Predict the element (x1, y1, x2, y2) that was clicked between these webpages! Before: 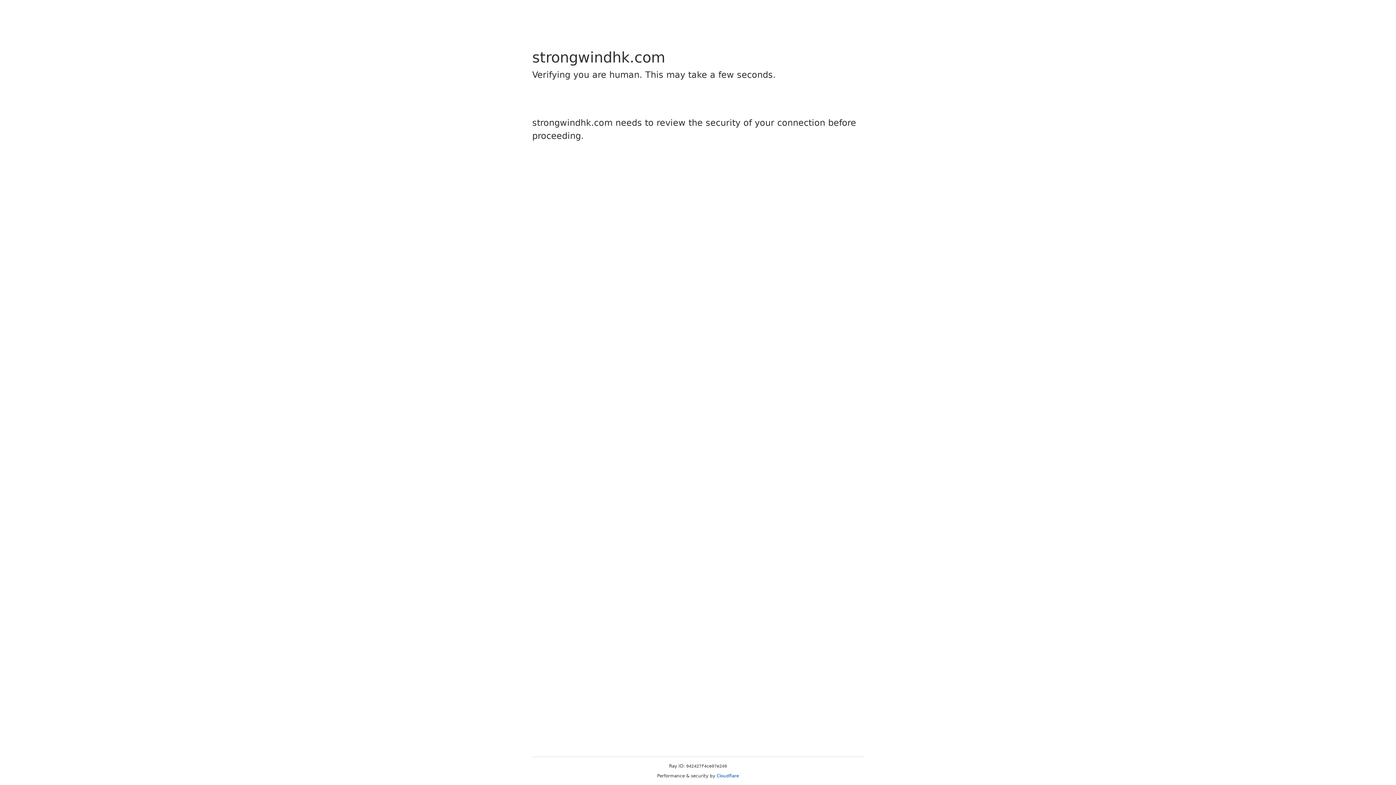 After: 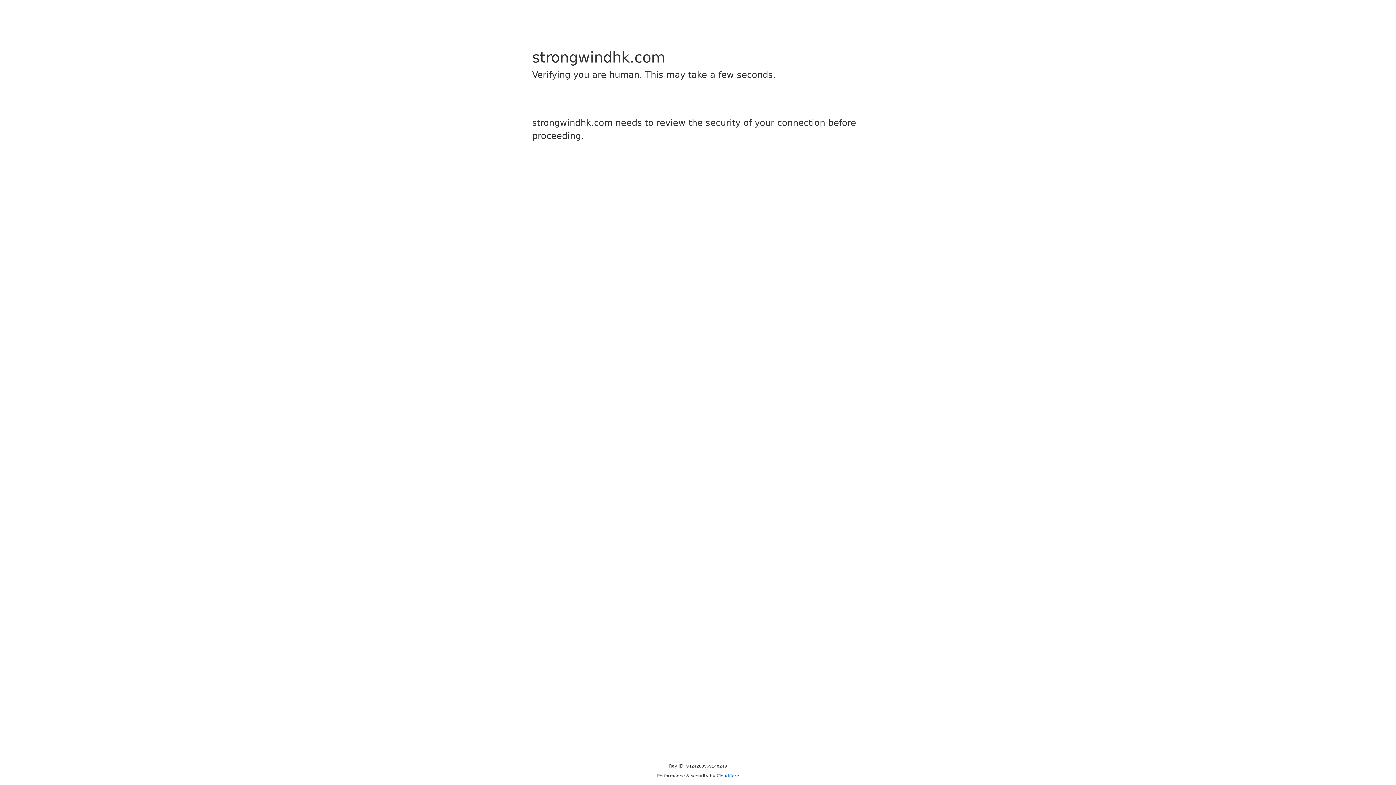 Action: bbox: (716, 773, 739, 778) label: Cloudflare